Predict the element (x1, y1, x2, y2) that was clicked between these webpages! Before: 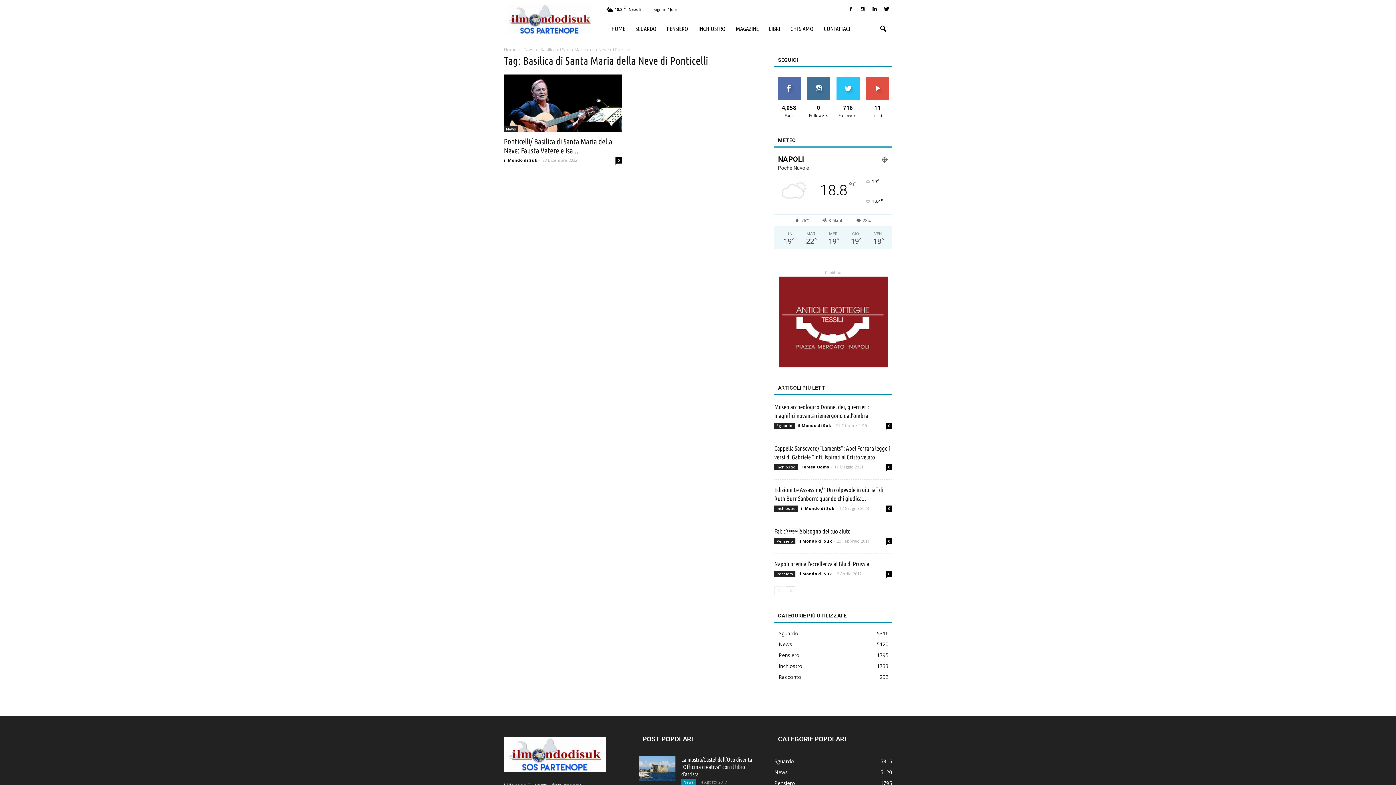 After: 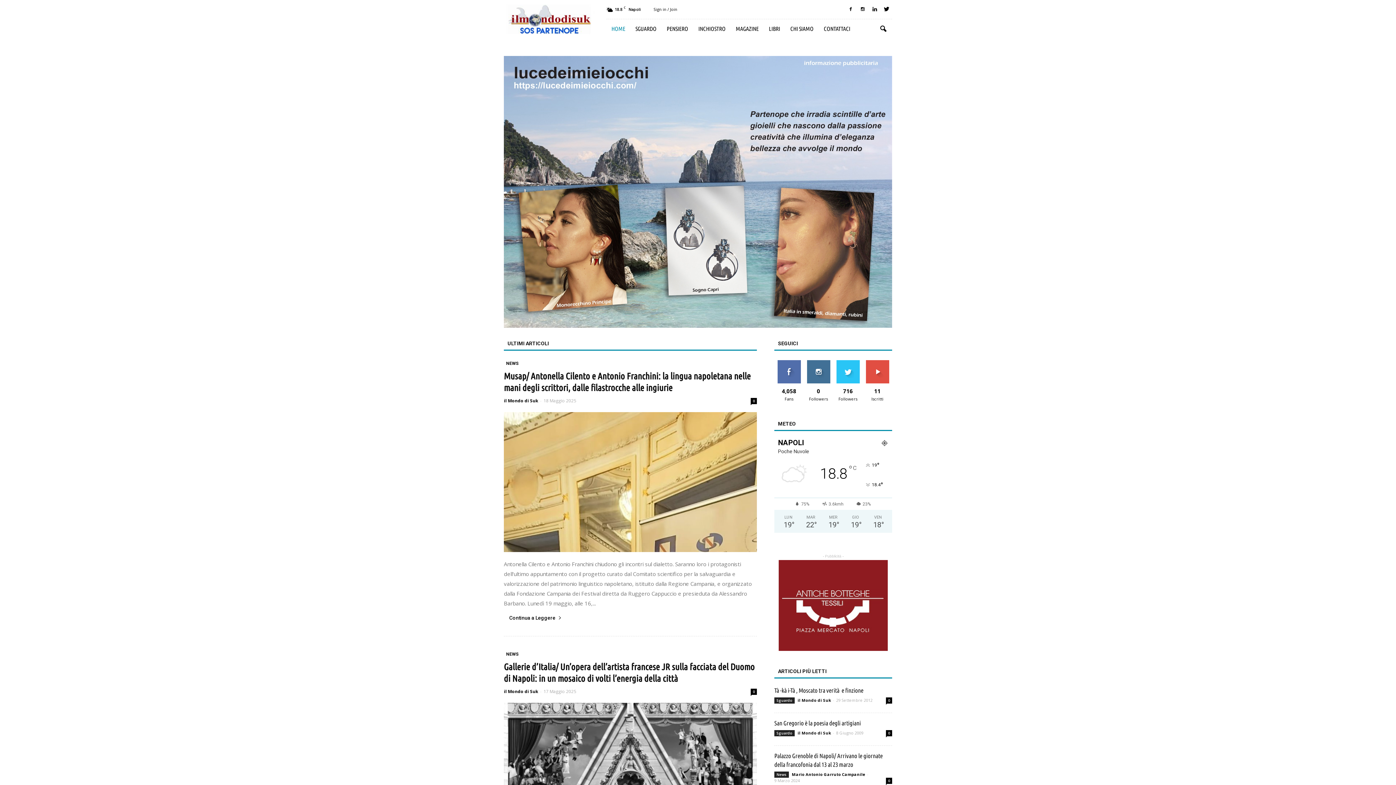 Action: label: HOME bbox: (606, 19, 630, 38)